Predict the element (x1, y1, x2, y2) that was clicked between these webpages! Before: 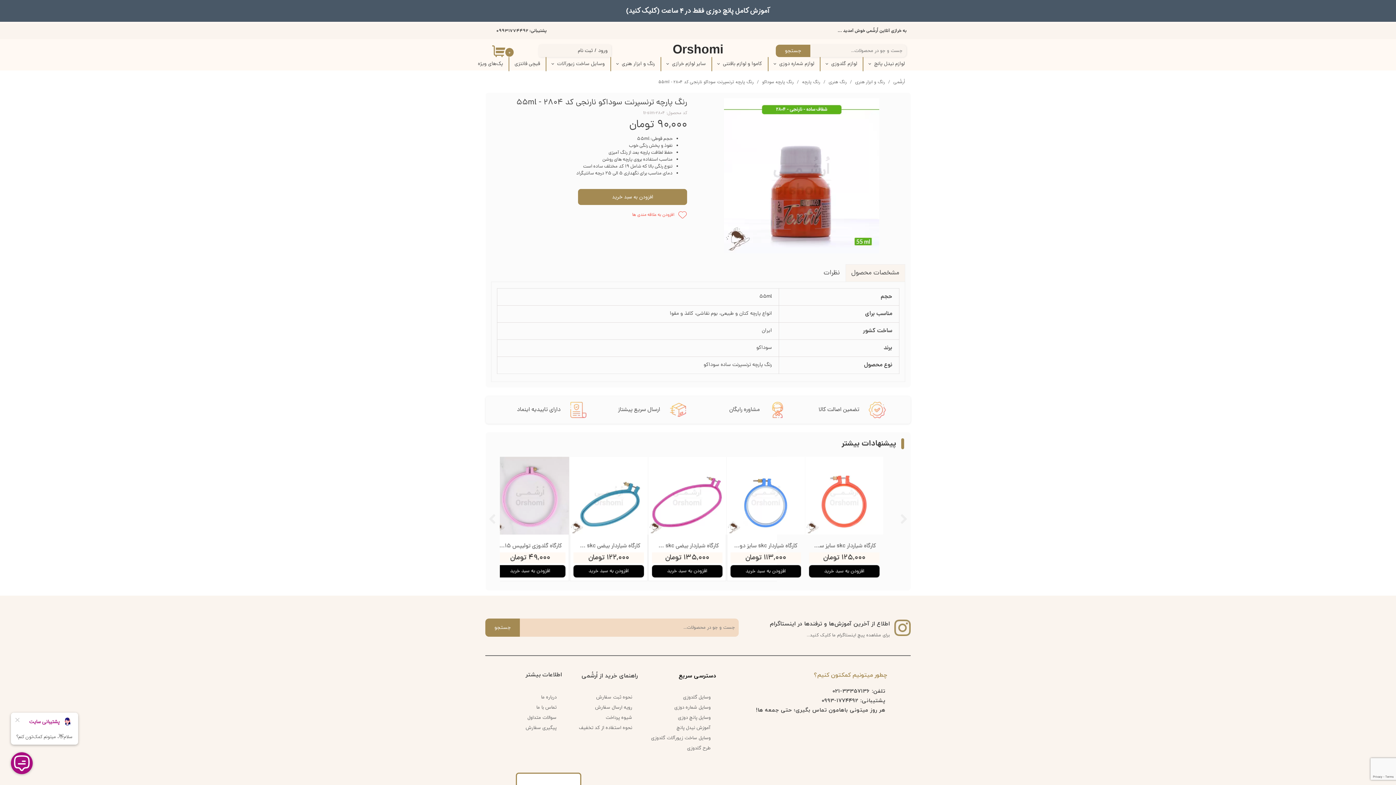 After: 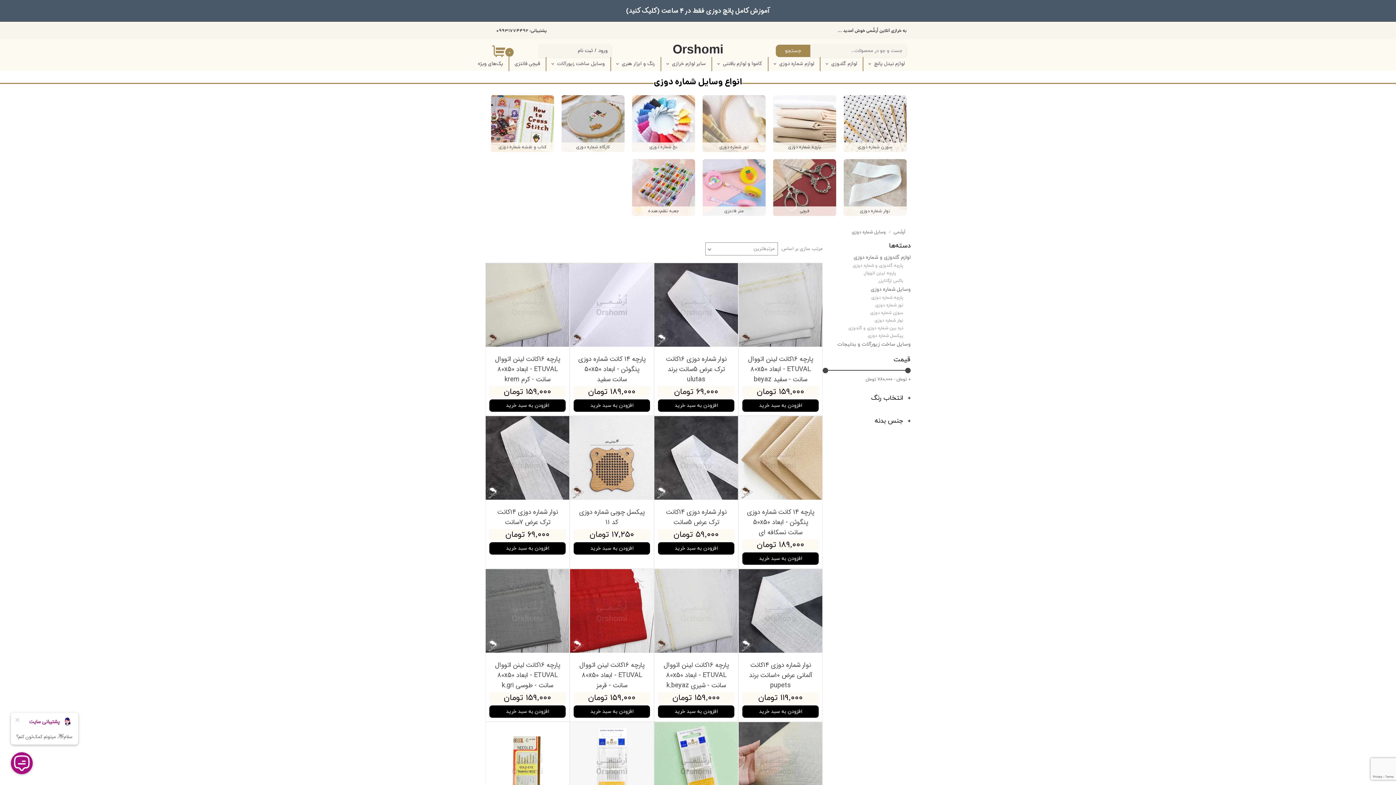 Action: bbox: (656, 702, 716, 712) label: وسایل شماره دوزی